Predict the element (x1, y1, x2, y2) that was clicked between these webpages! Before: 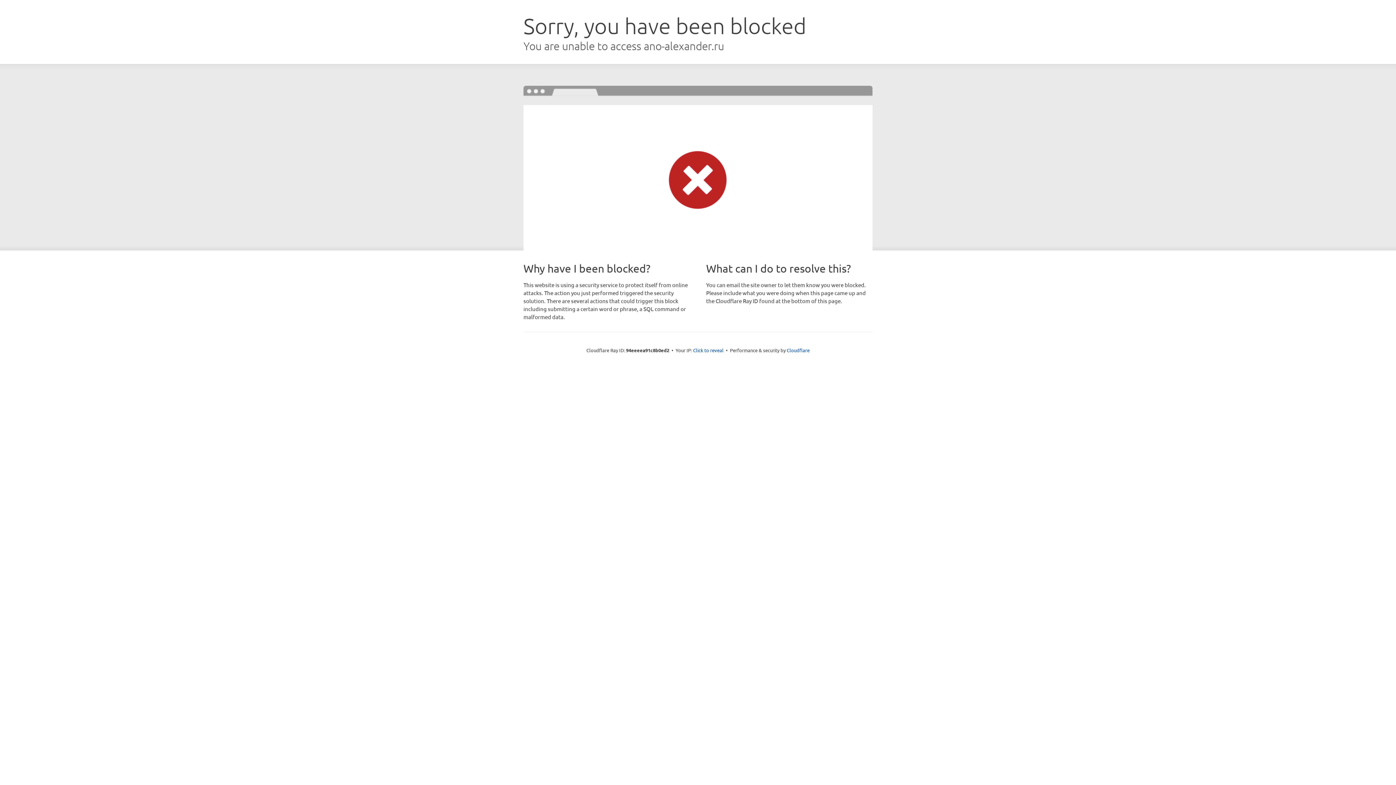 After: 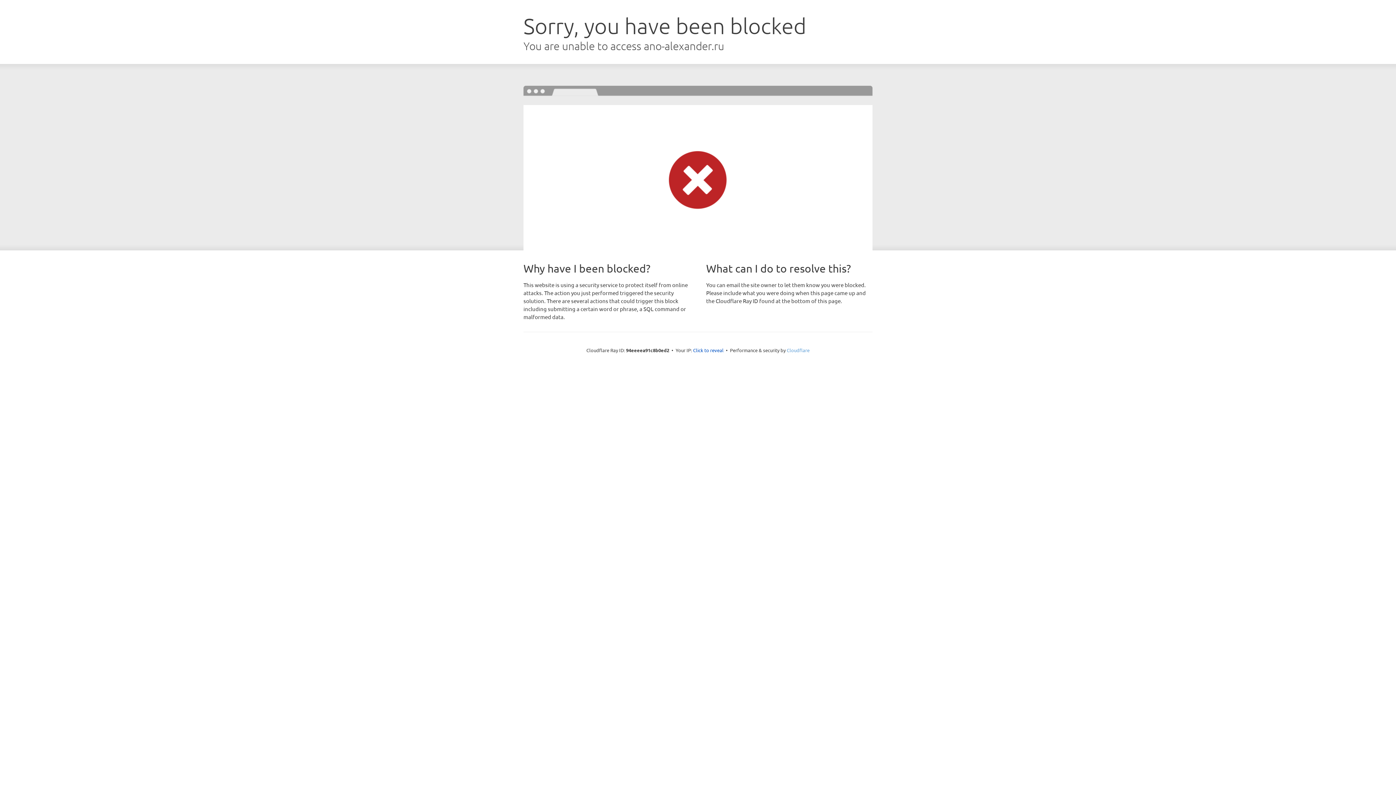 Action: label: Cloudflare bbox: (786, 347, 809, 353)